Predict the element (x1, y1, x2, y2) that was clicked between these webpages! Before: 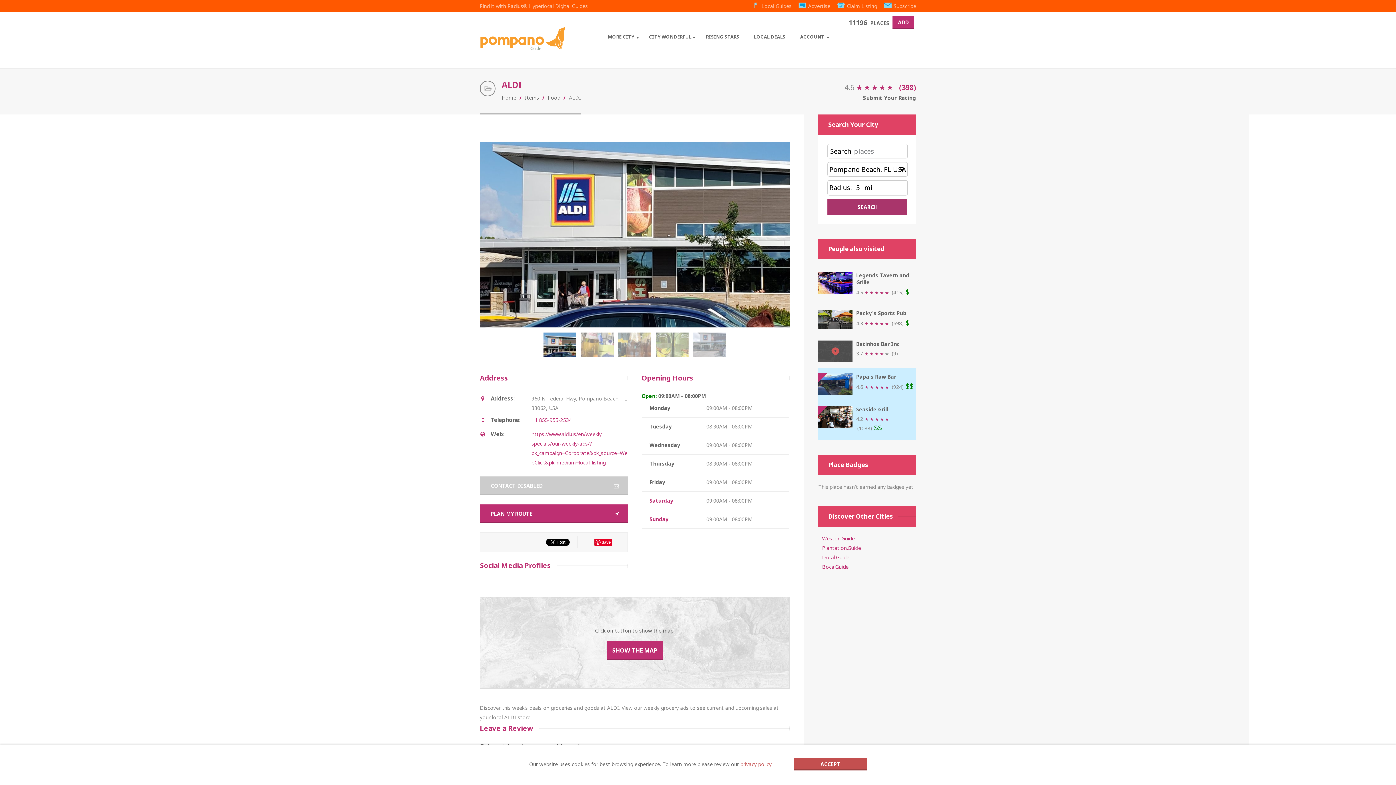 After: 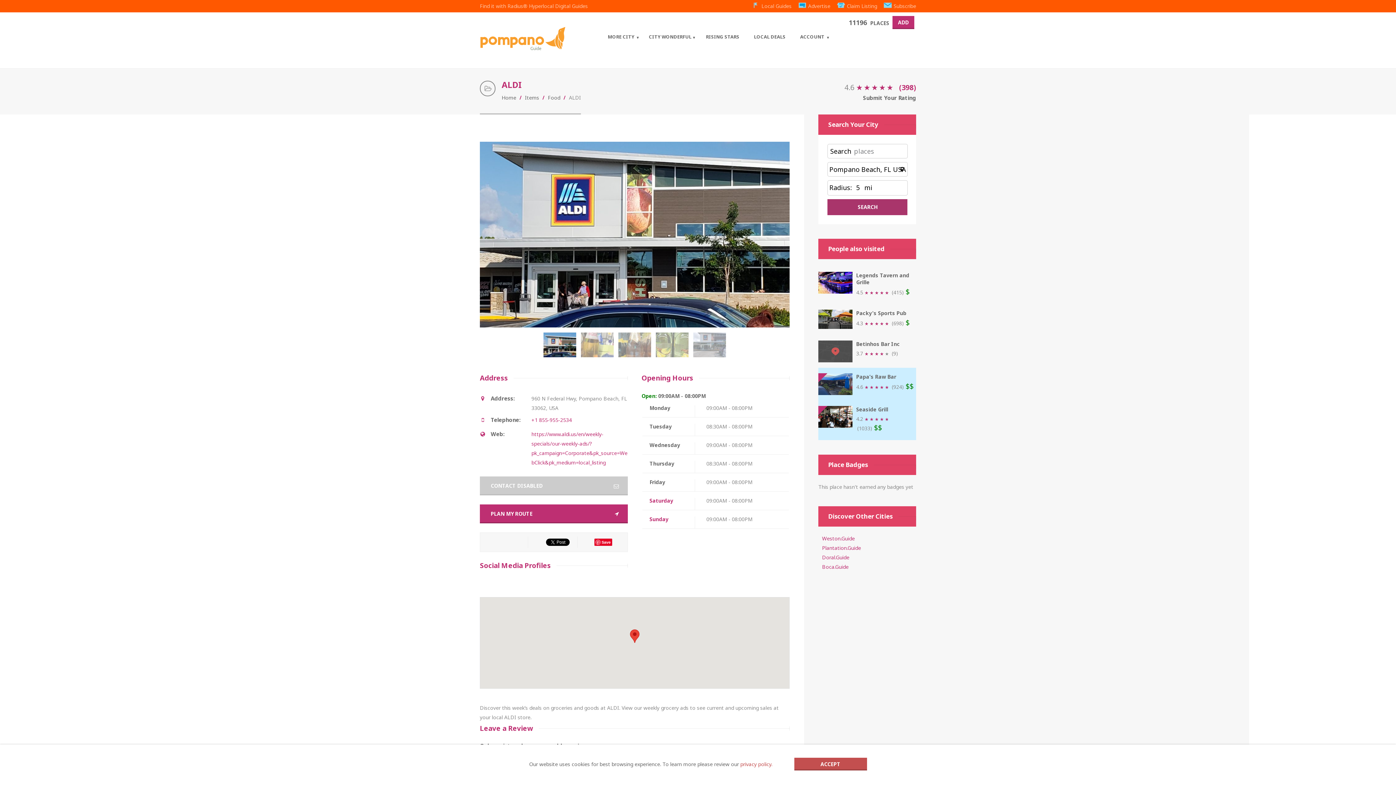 Action: label: SHOW THE MAP bbox: (606, 641, 662, 660)